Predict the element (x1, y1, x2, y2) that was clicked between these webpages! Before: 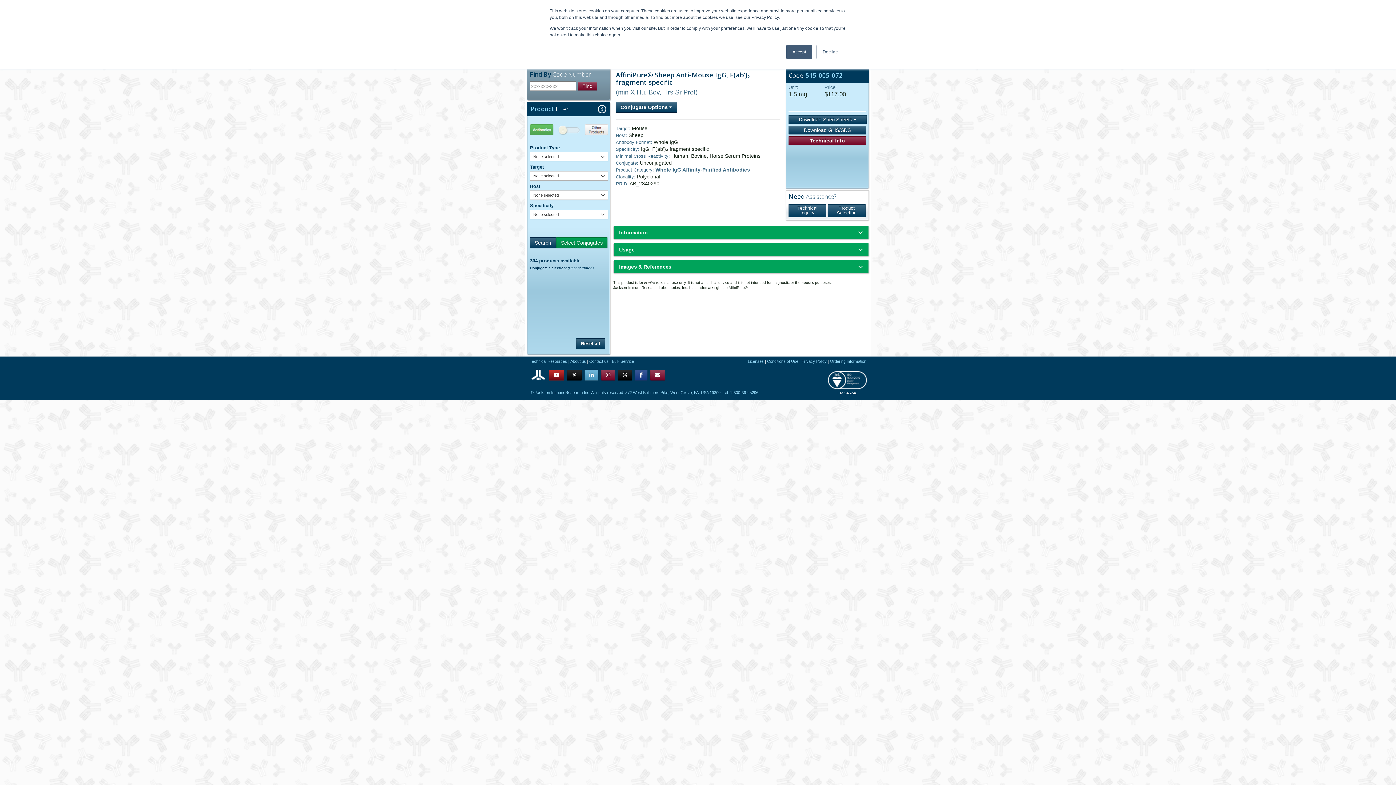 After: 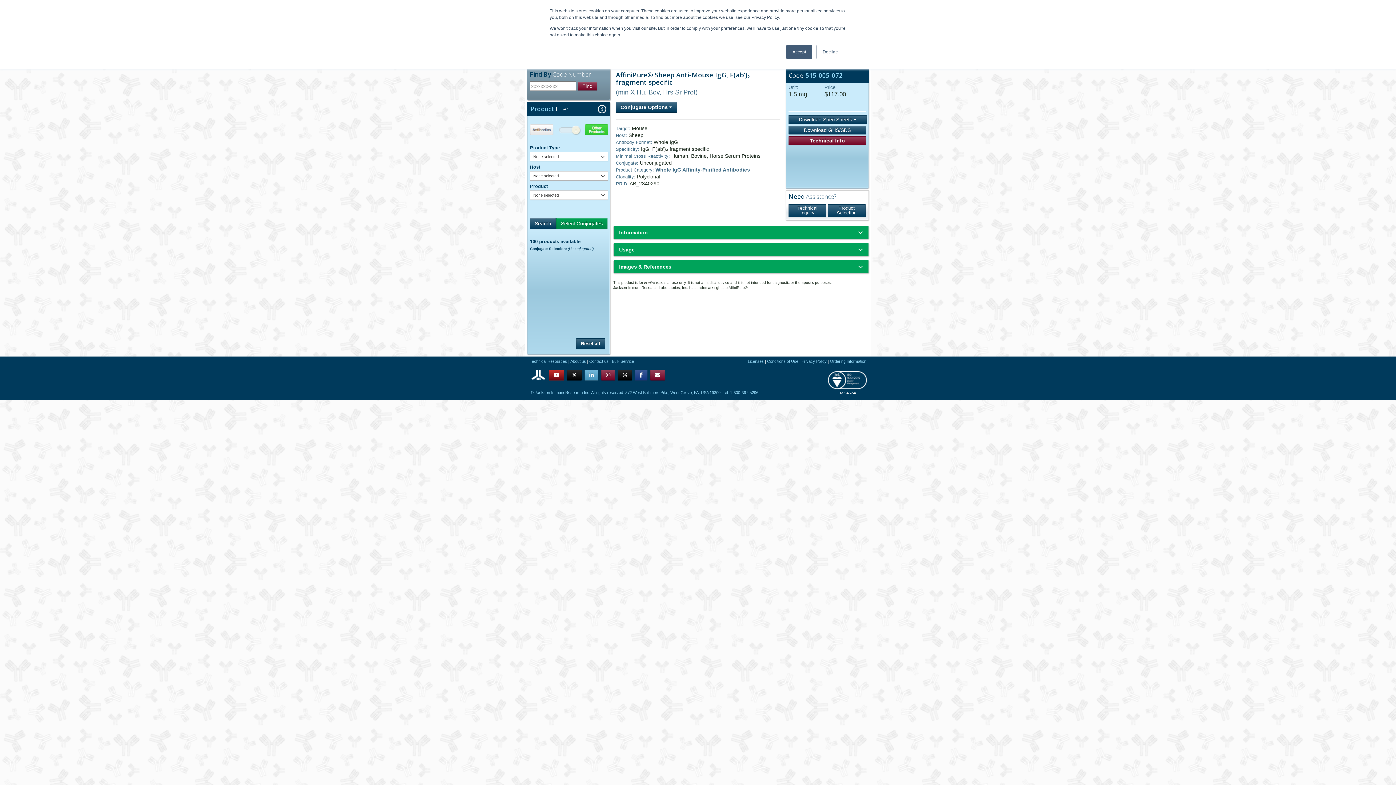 Action: bbox: (569, 124, 608, 135) label: Other Products